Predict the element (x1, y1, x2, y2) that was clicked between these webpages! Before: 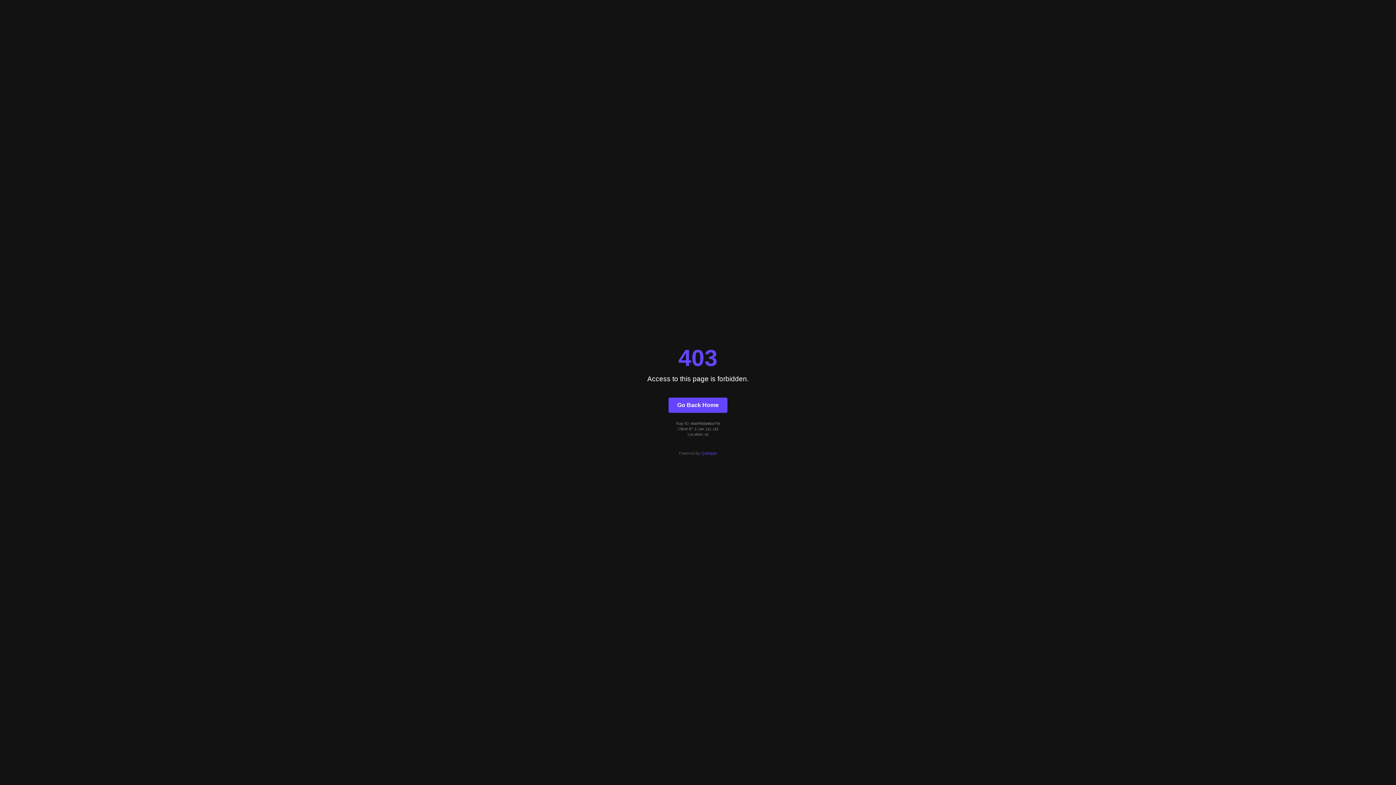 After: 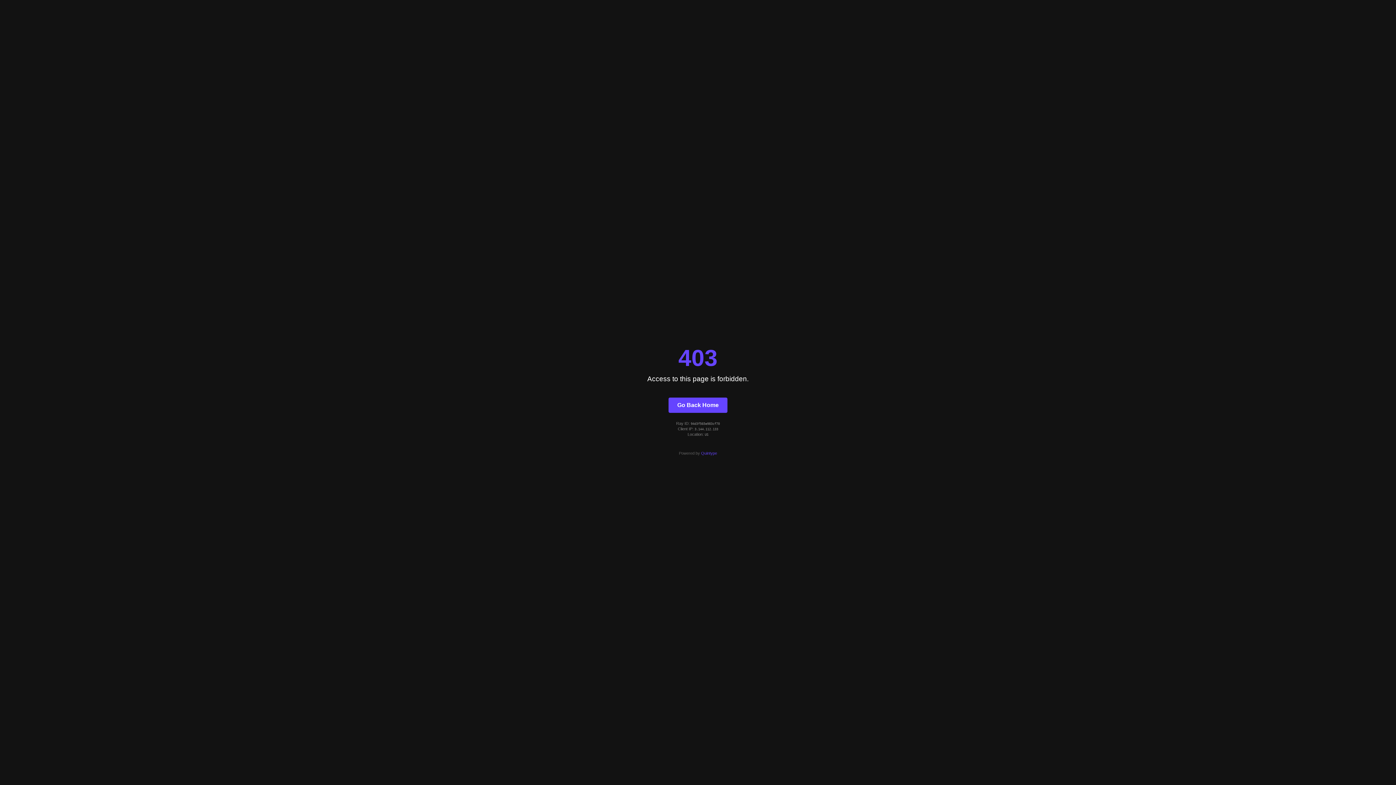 Action: bbox: (701, 451, 717, 455) label: Quintype